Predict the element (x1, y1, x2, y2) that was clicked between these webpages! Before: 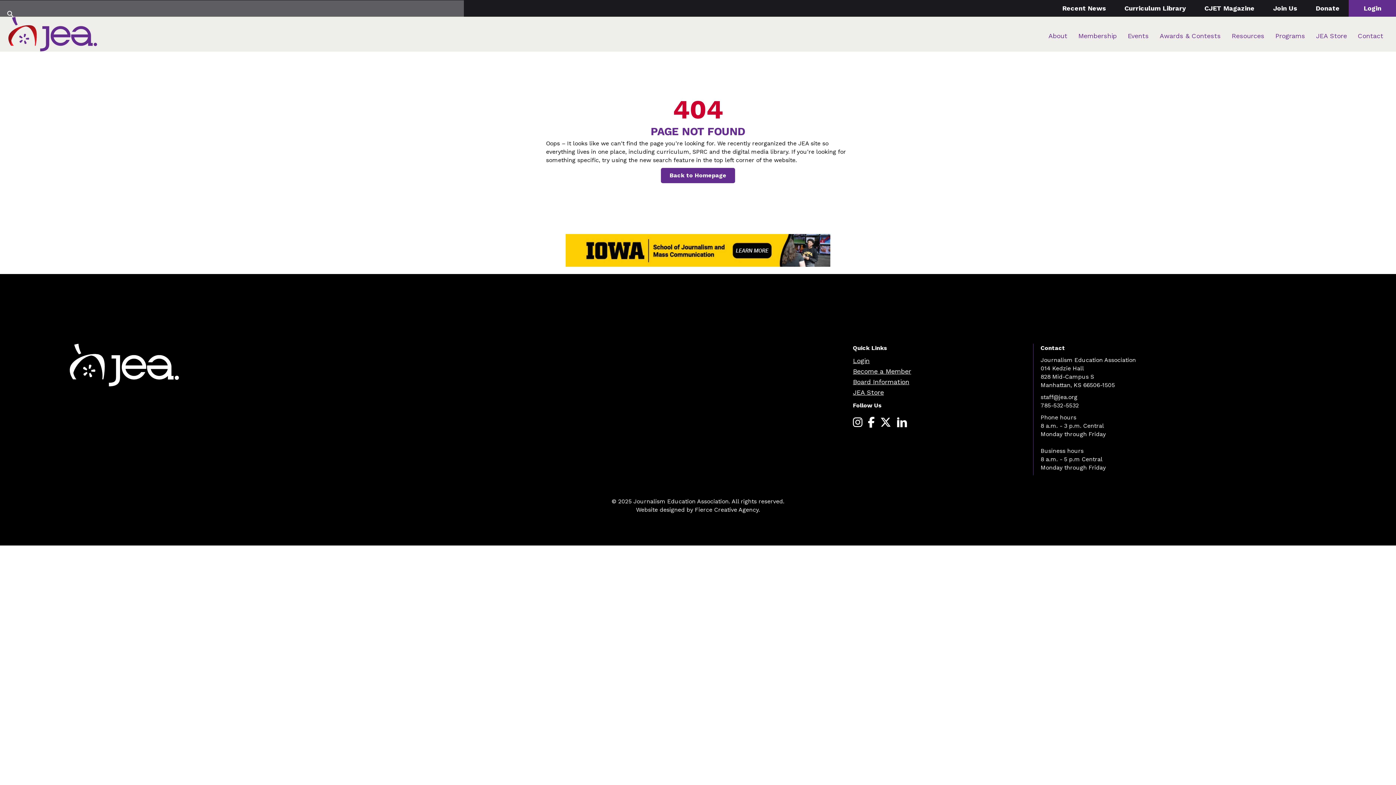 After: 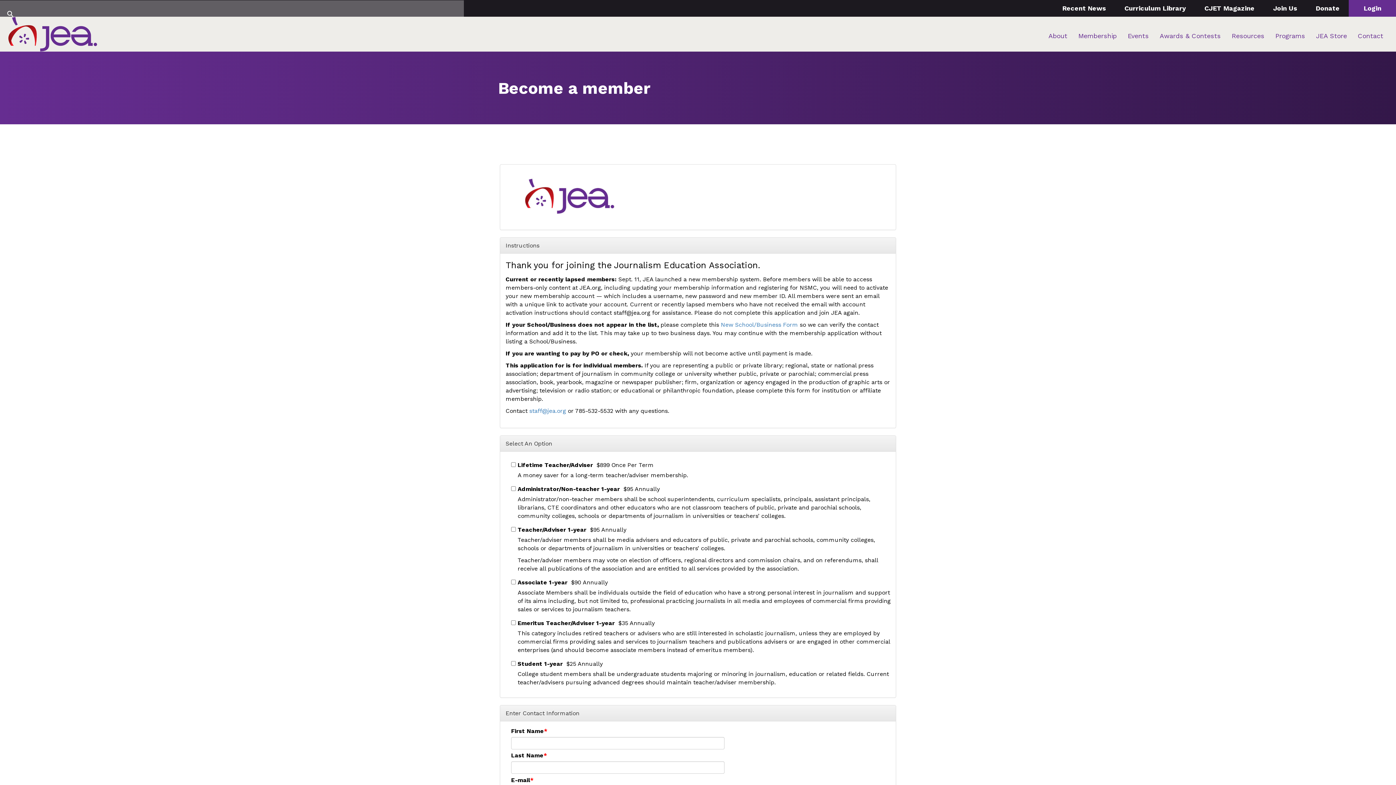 Action: label: Join Us bbox: (1271, 0, 1299, 16)